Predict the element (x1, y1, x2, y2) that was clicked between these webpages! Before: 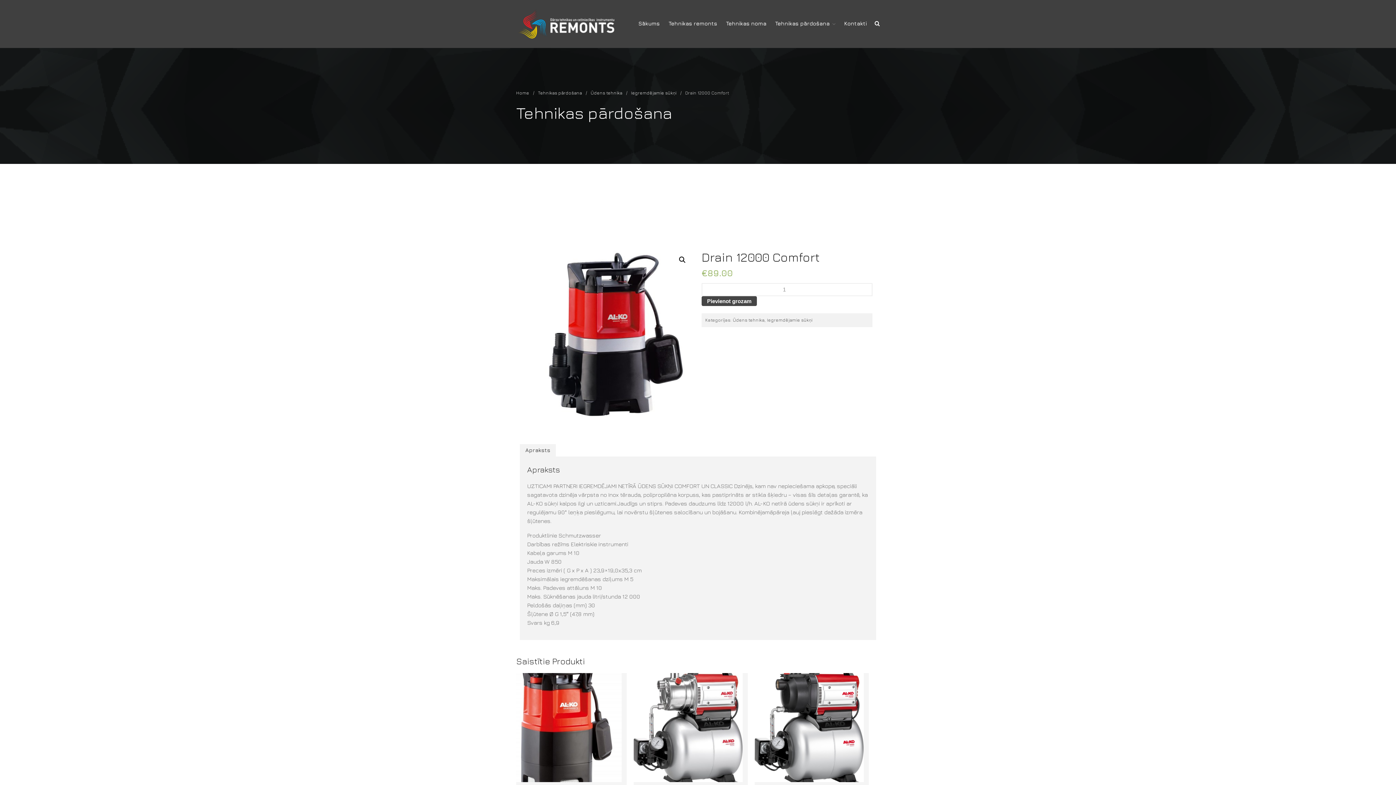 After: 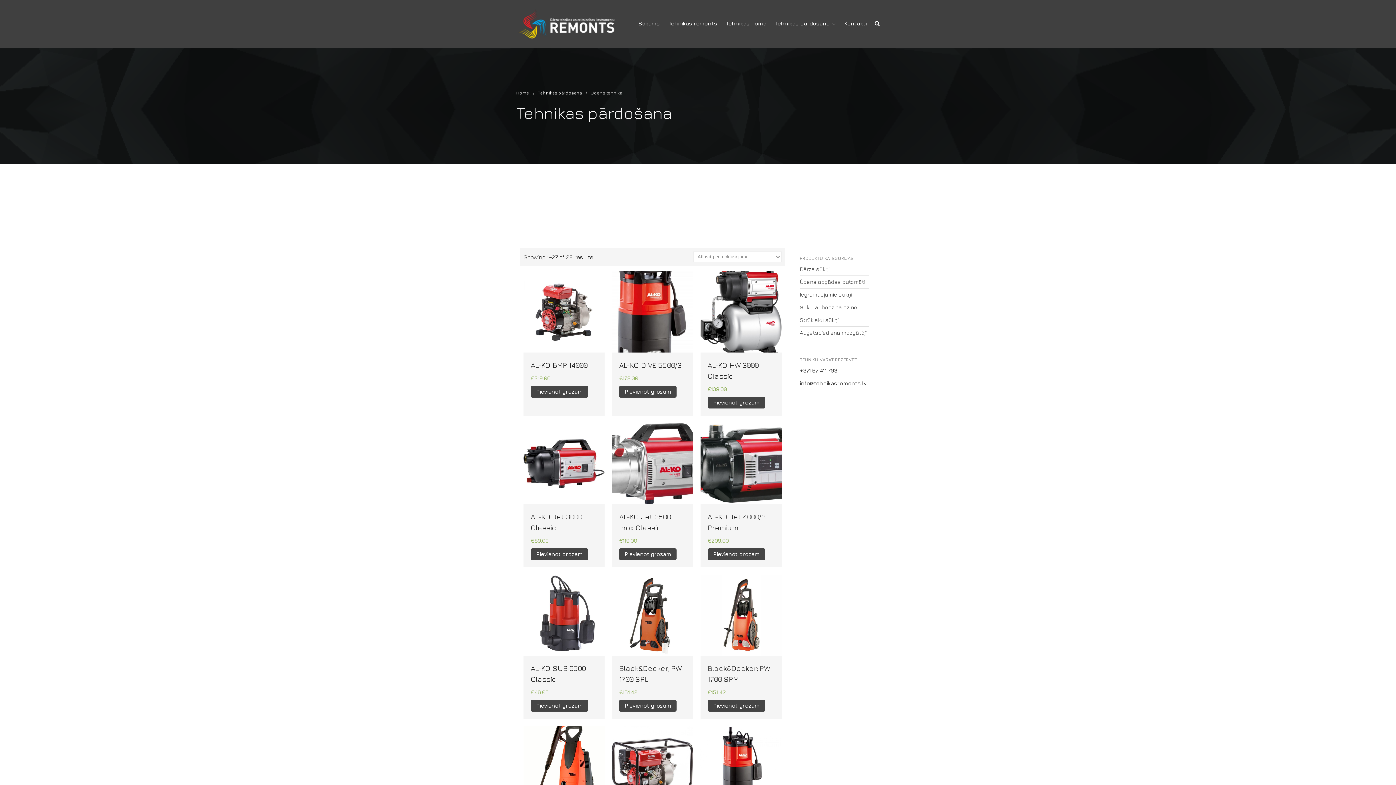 Action: bbox: (590, 90, 622, 95) label: Ūdens tehnika